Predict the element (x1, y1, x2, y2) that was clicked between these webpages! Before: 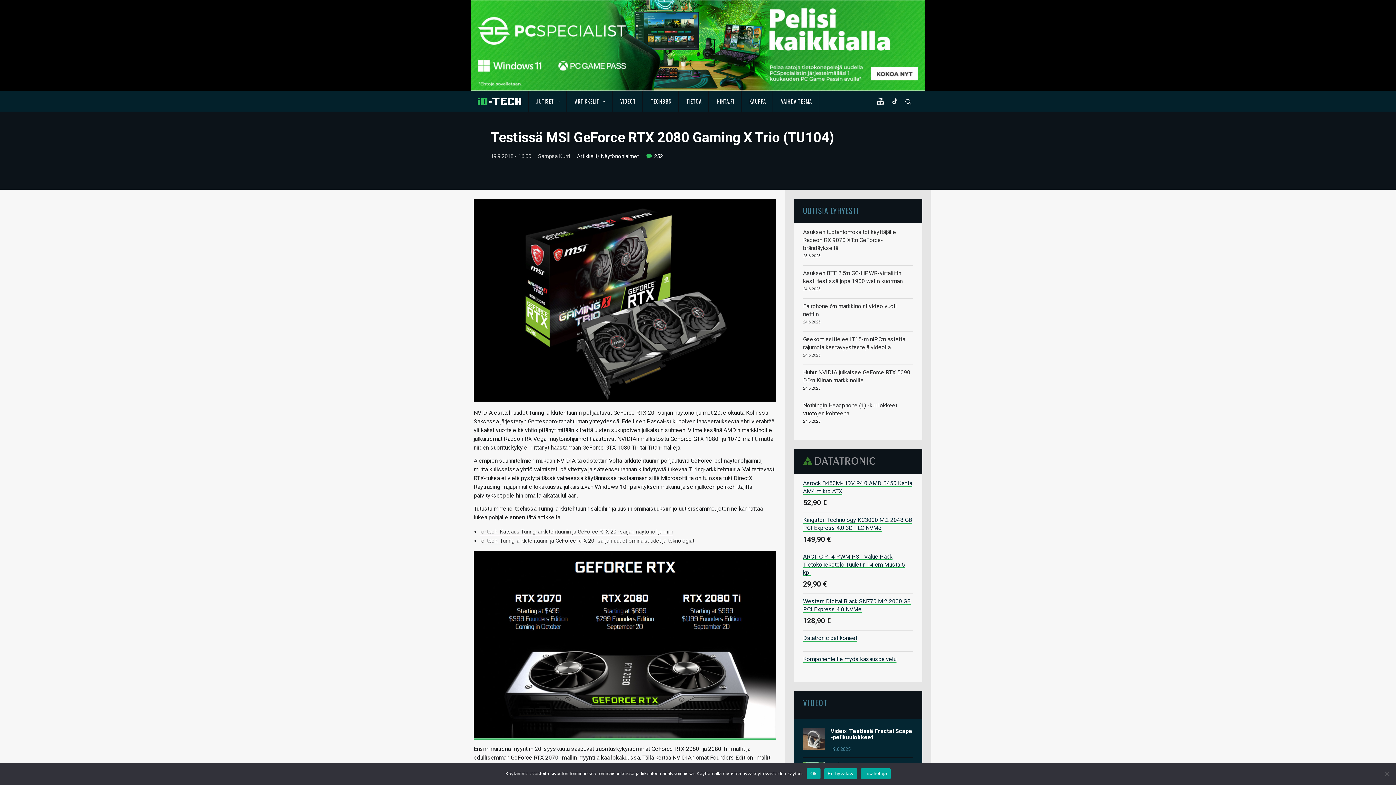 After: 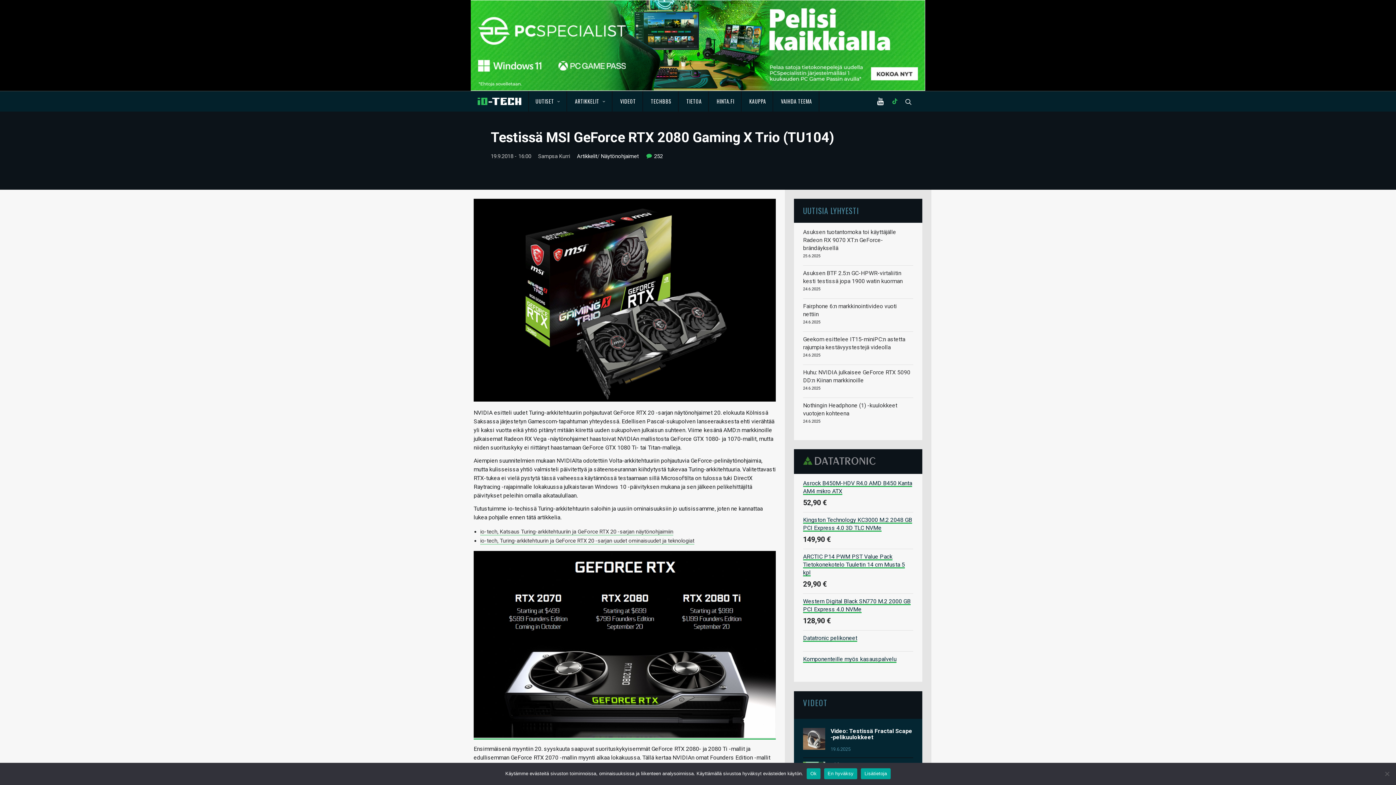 Action: bbox: (888, 91, 902, 111)